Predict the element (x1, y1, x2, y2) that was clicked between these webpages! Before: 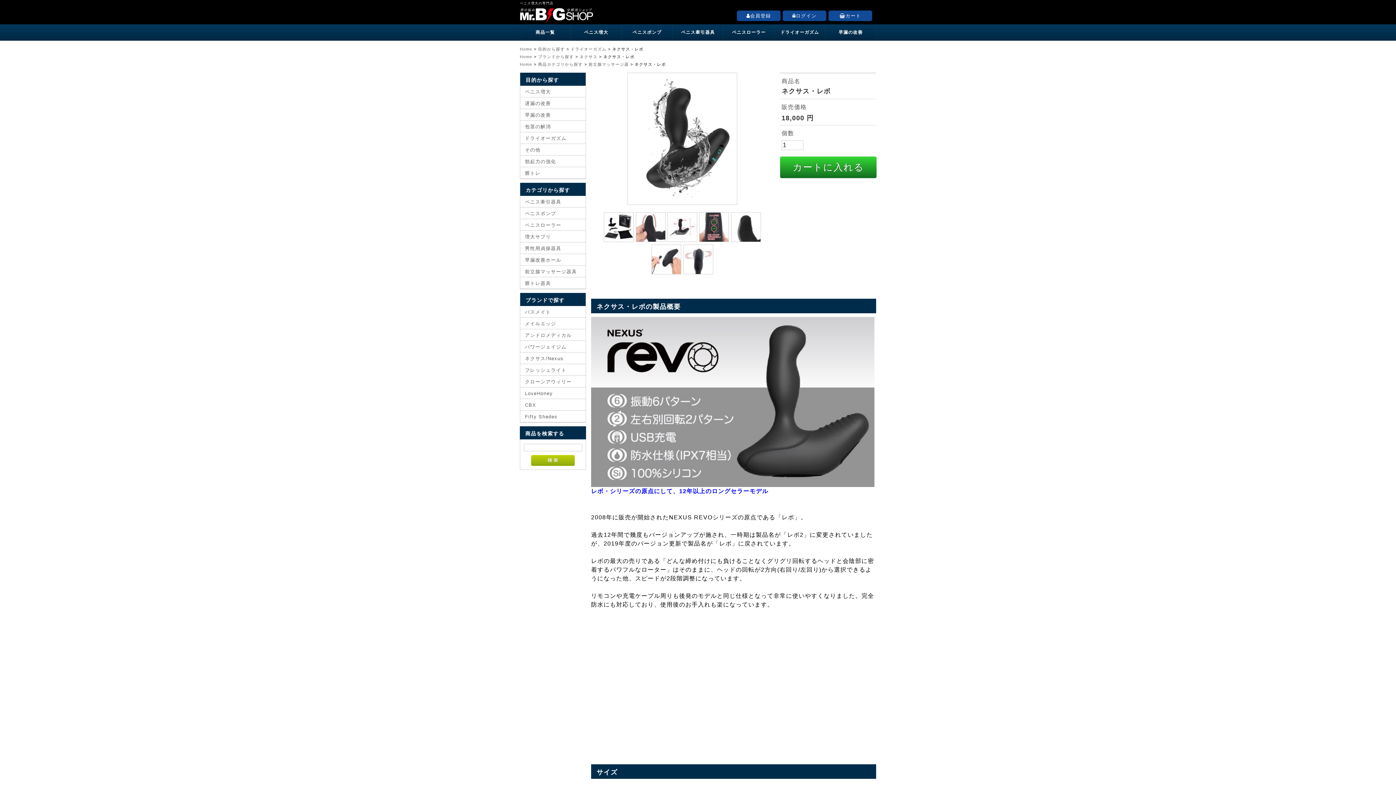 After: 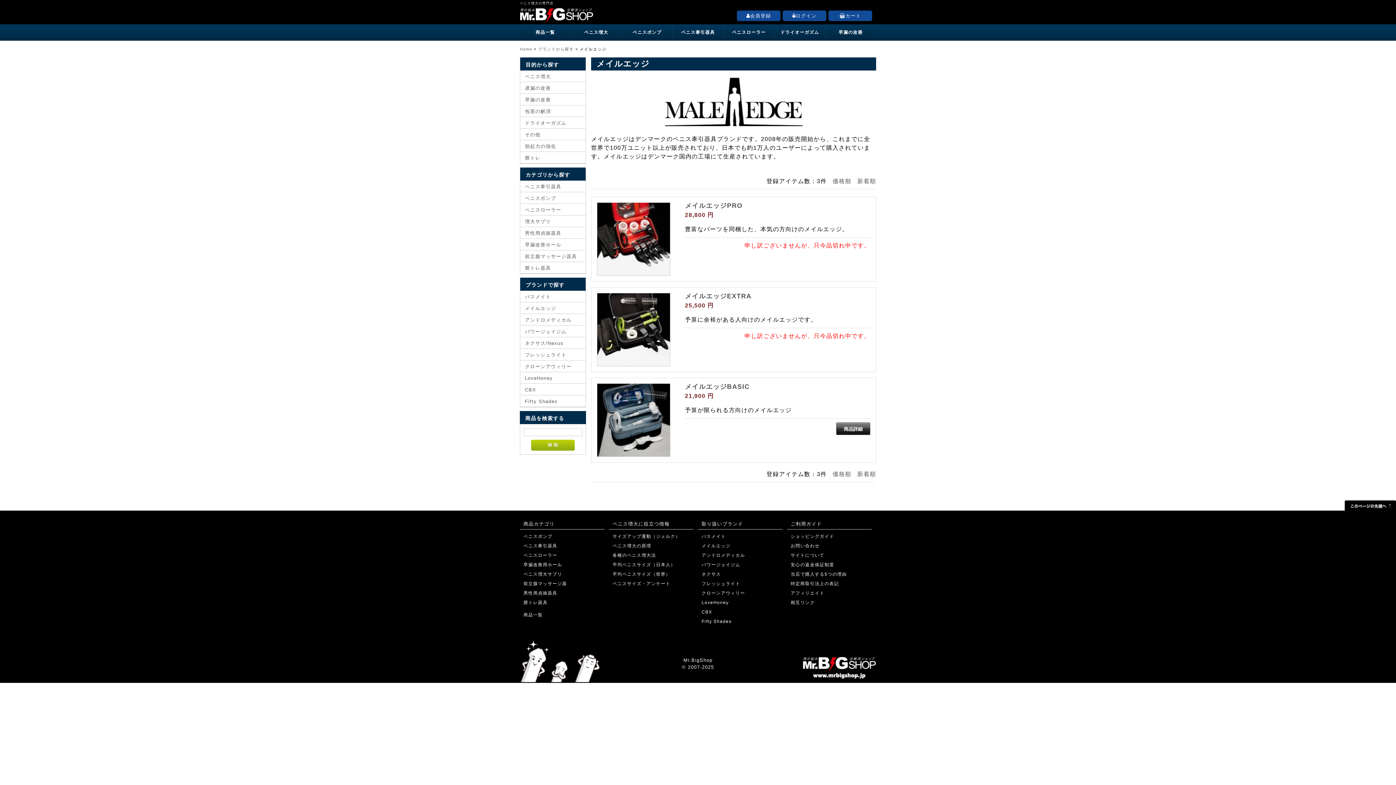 Action: label: メイルエッジ bbox: (525, 320, 584, 327)